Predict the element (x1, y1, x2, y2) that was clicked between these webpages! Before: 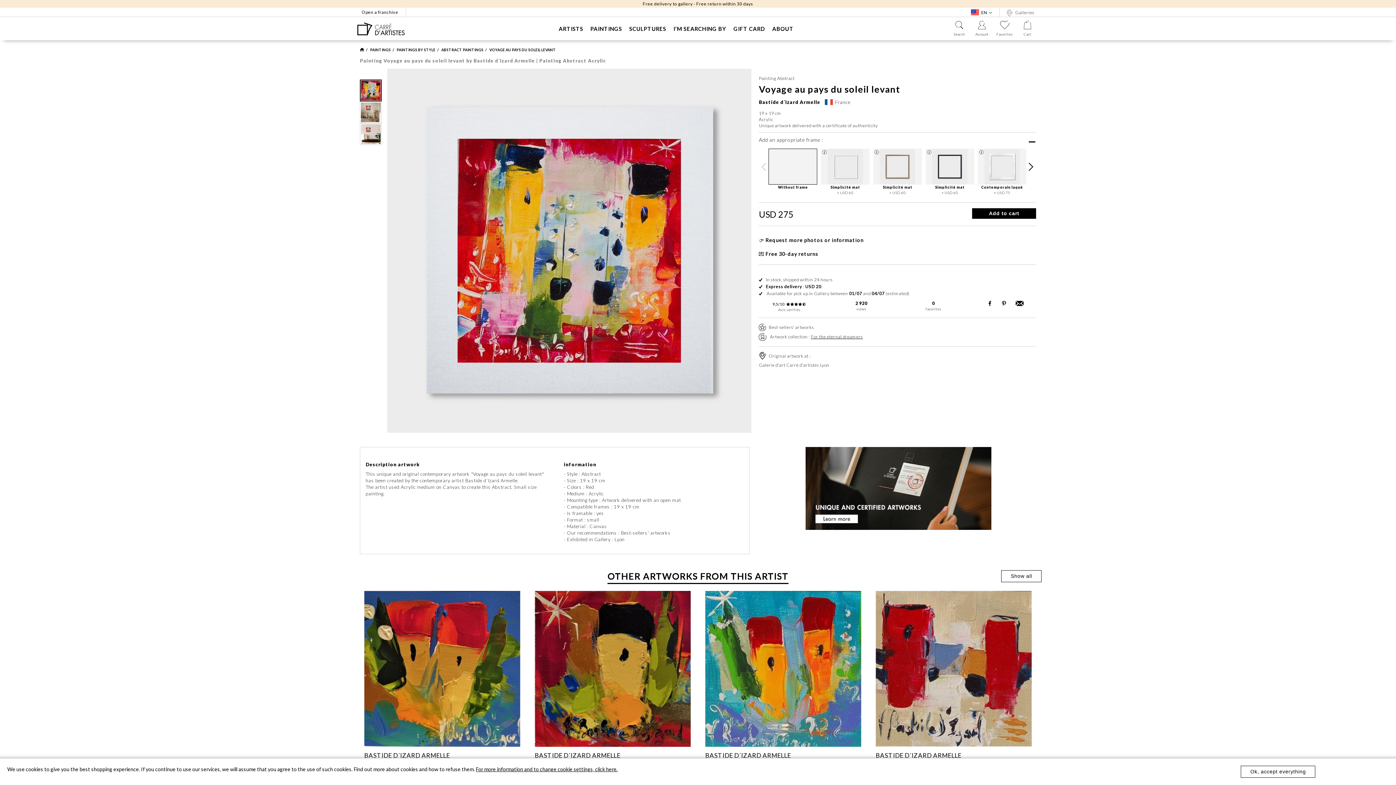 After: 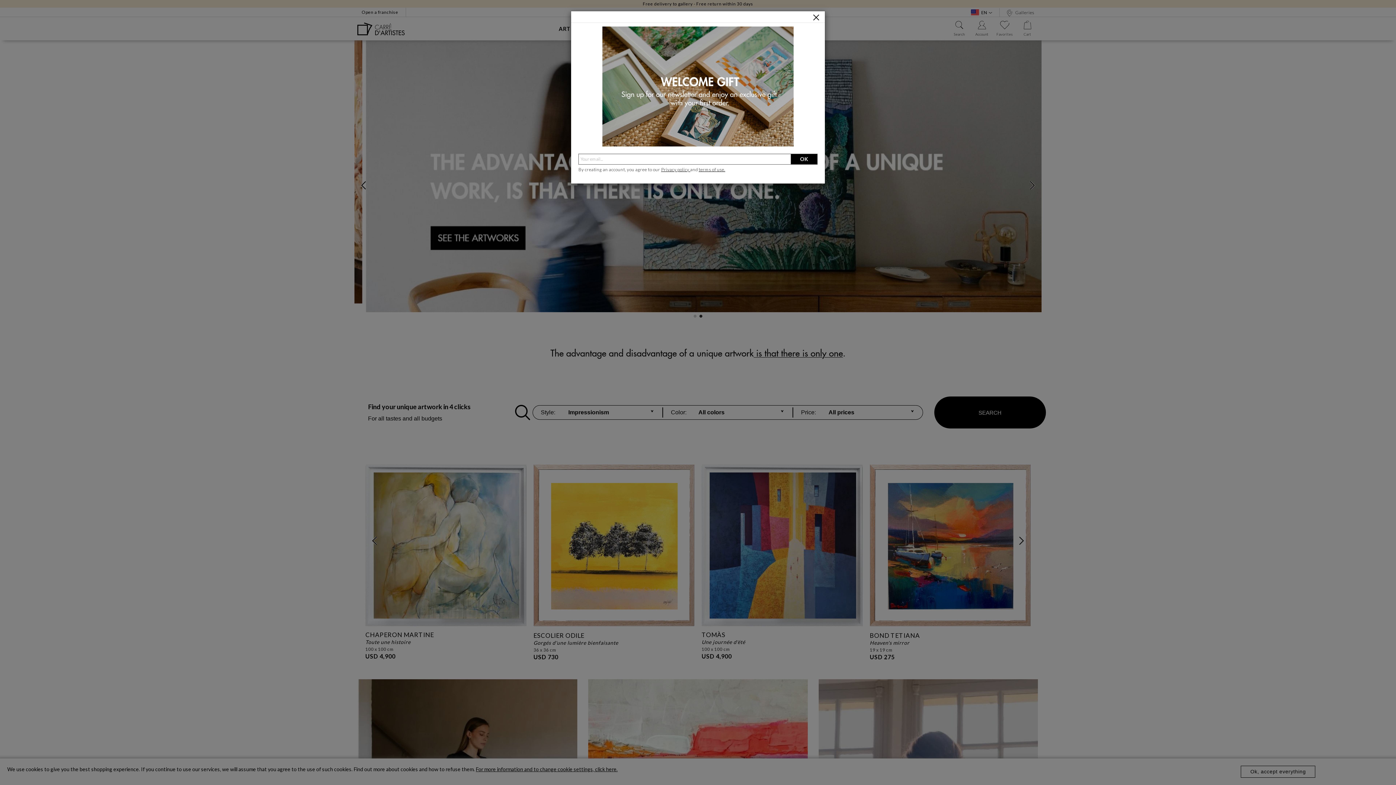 Action: bbox: (360, 47, 364, 52)